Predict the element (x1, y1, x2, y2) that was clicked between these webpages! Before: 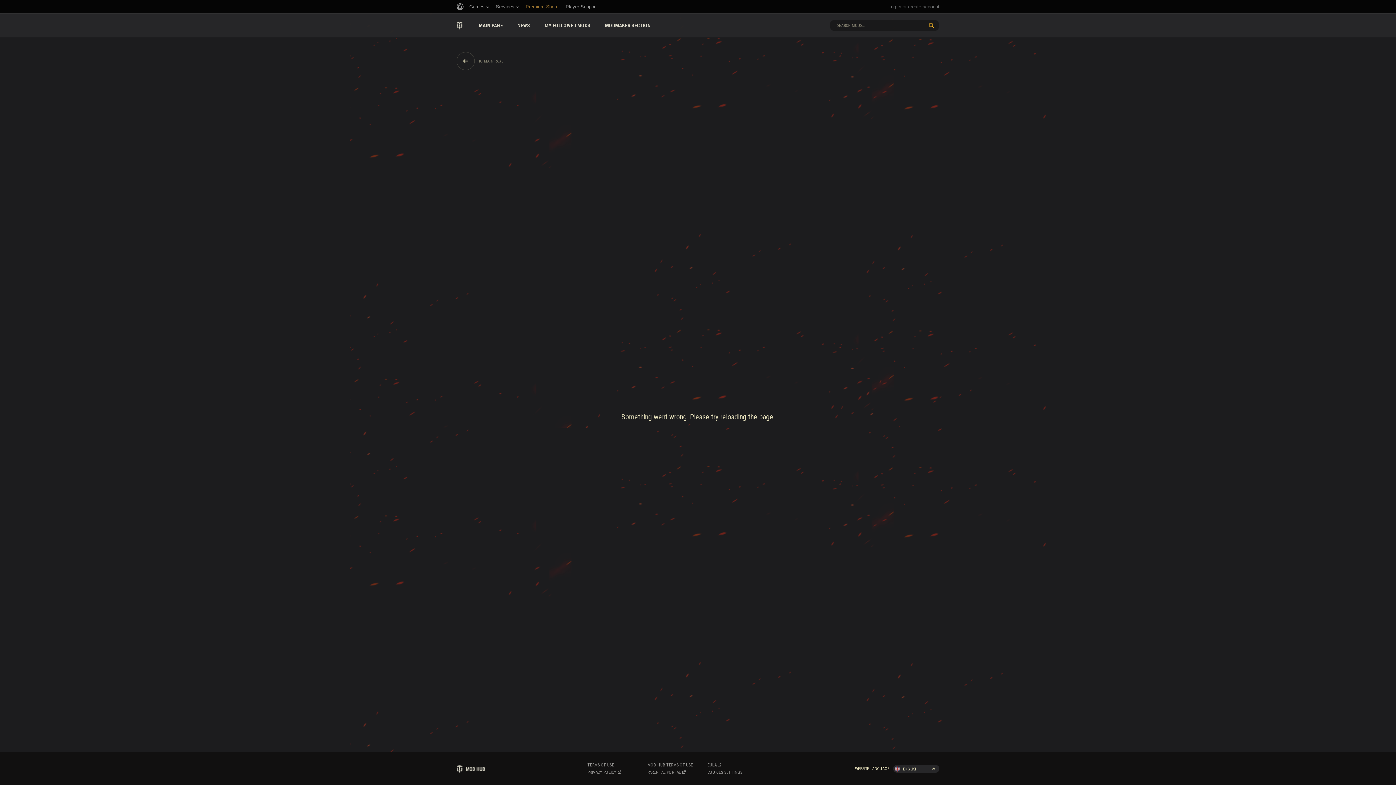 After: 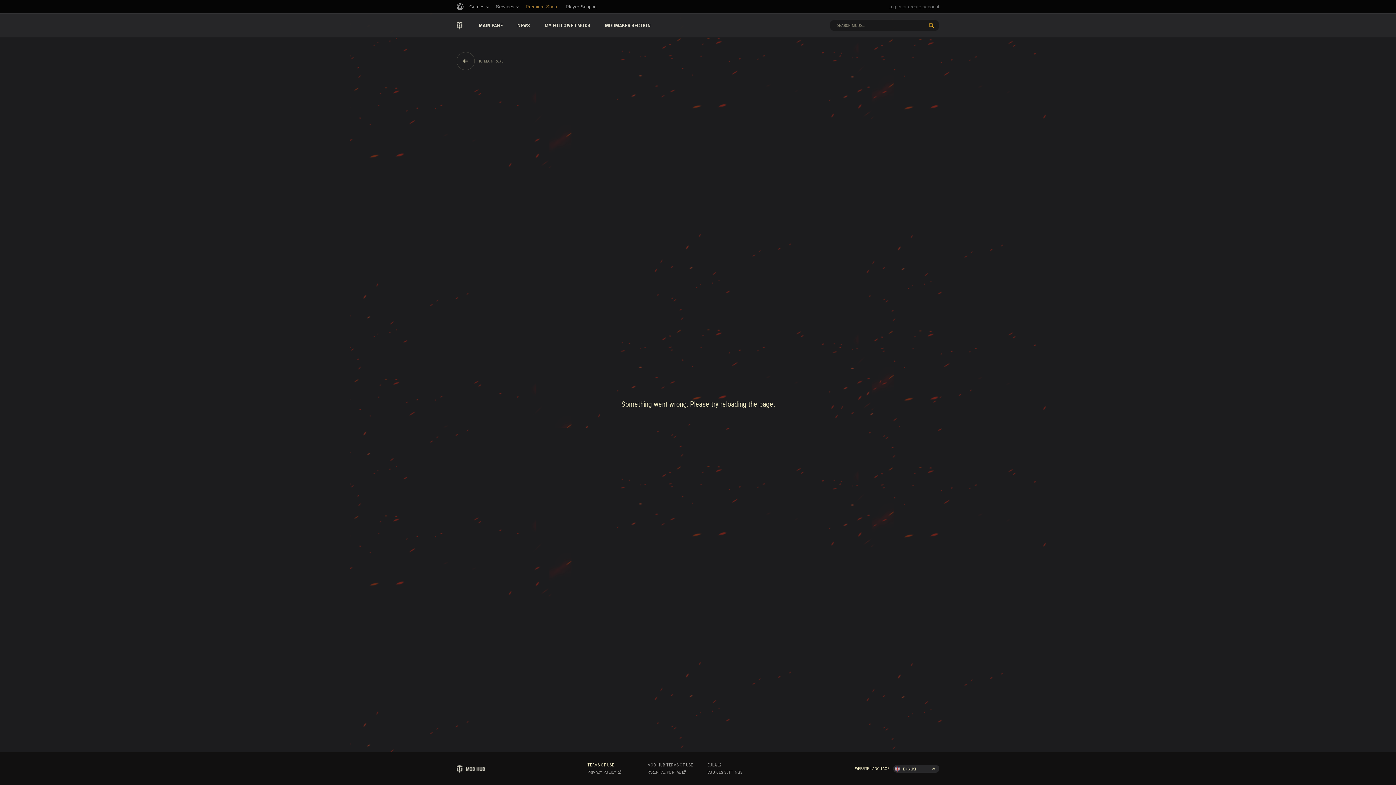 Action: label: TERMS OF USE bbox: (587, 763, 633, 767)